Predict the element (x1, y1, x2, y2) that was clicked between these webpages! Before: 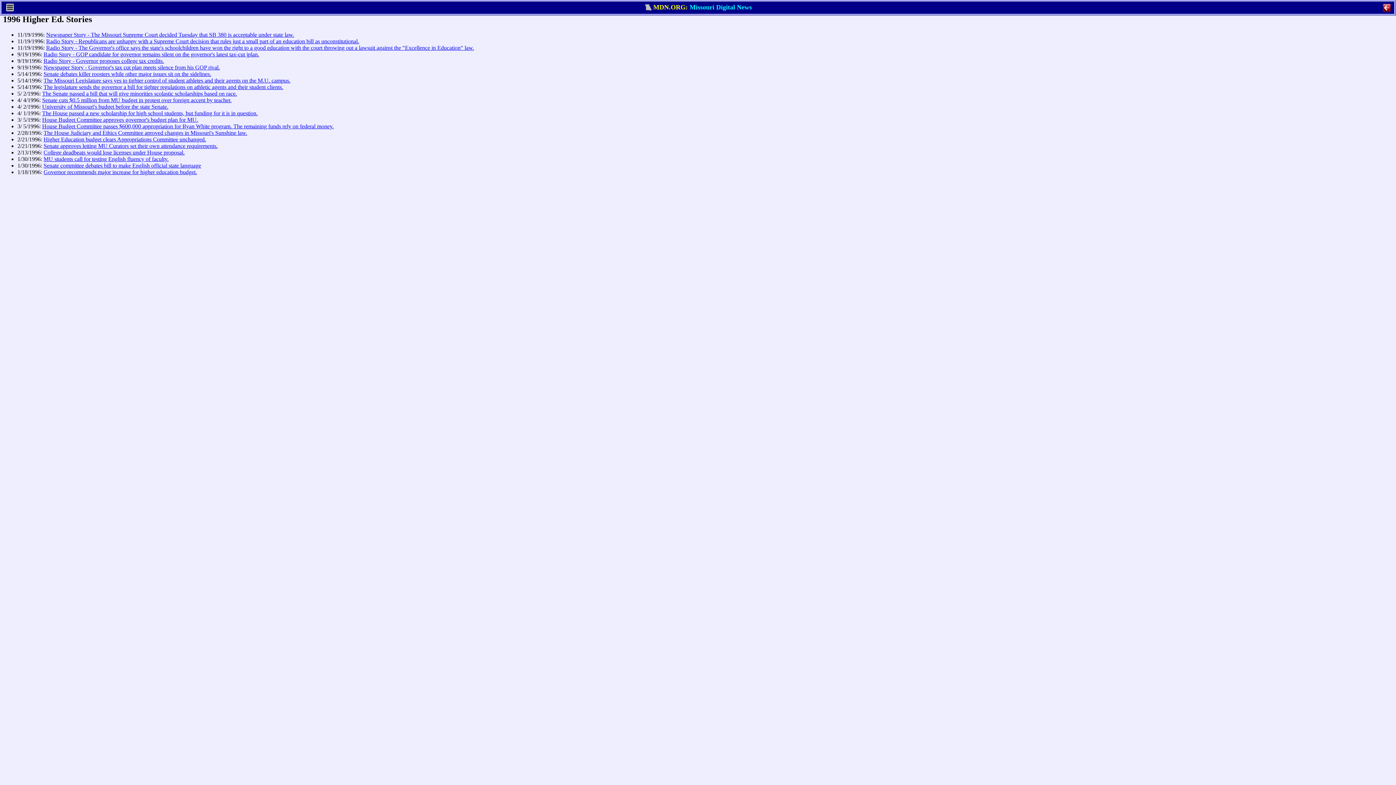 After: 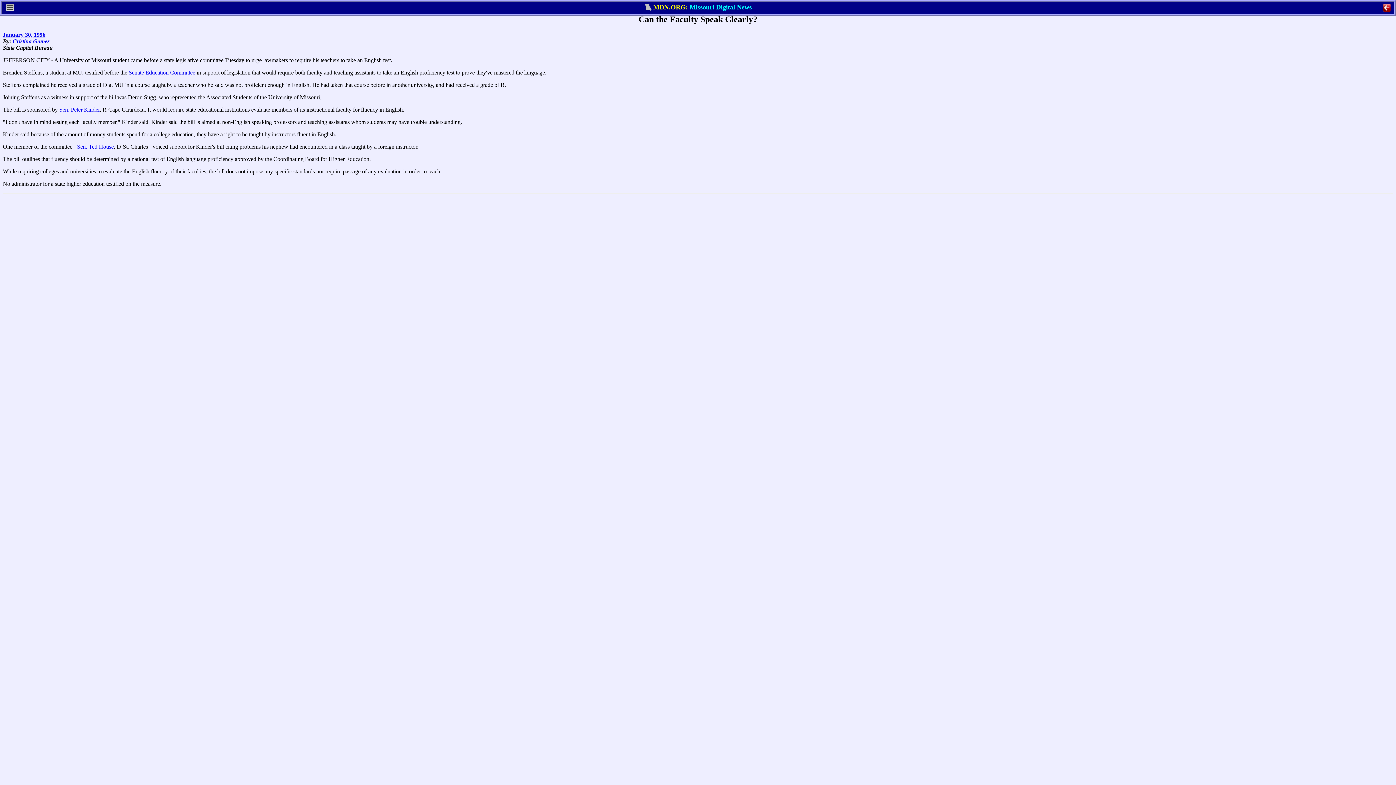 Action: bbox: (43, 155, 168, 162) label: MU students call for testing English fluency of faculty.